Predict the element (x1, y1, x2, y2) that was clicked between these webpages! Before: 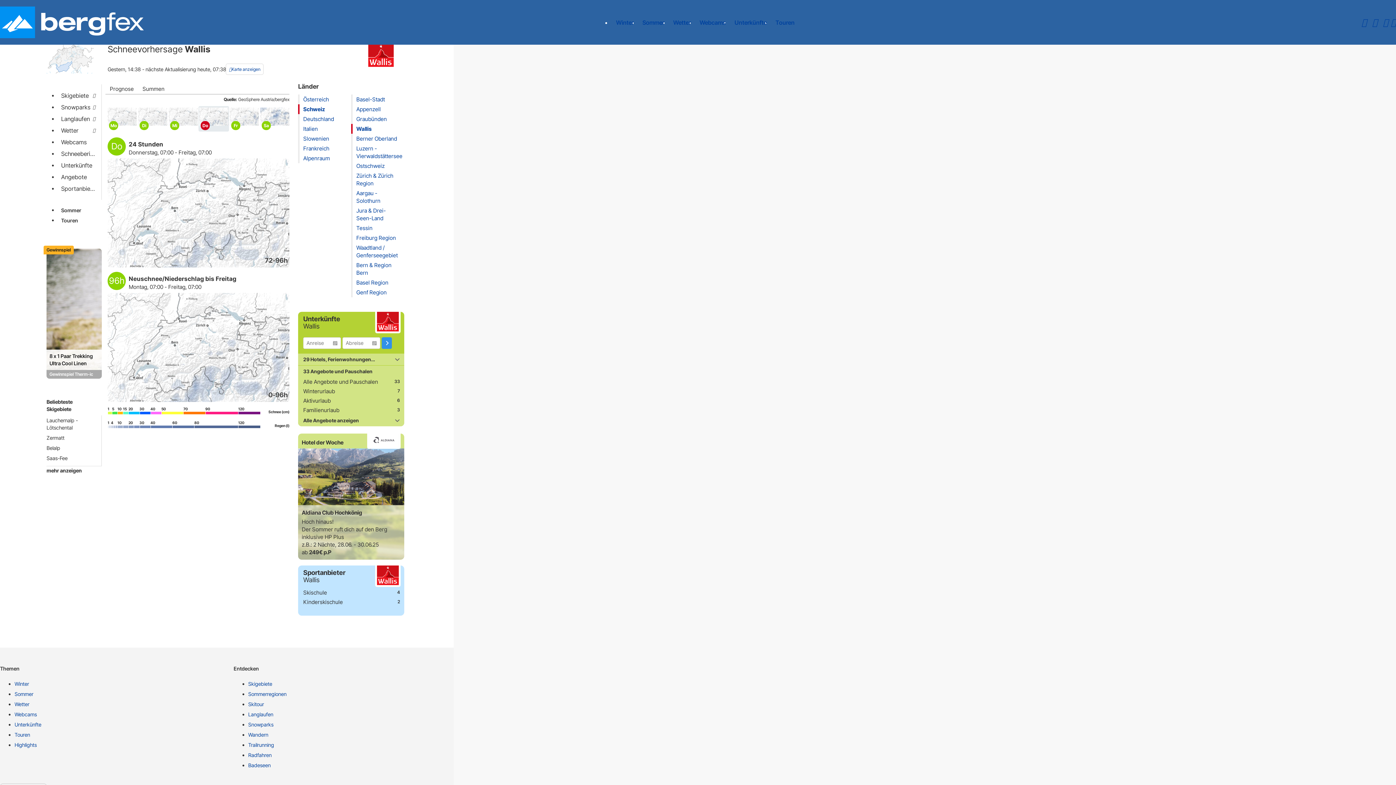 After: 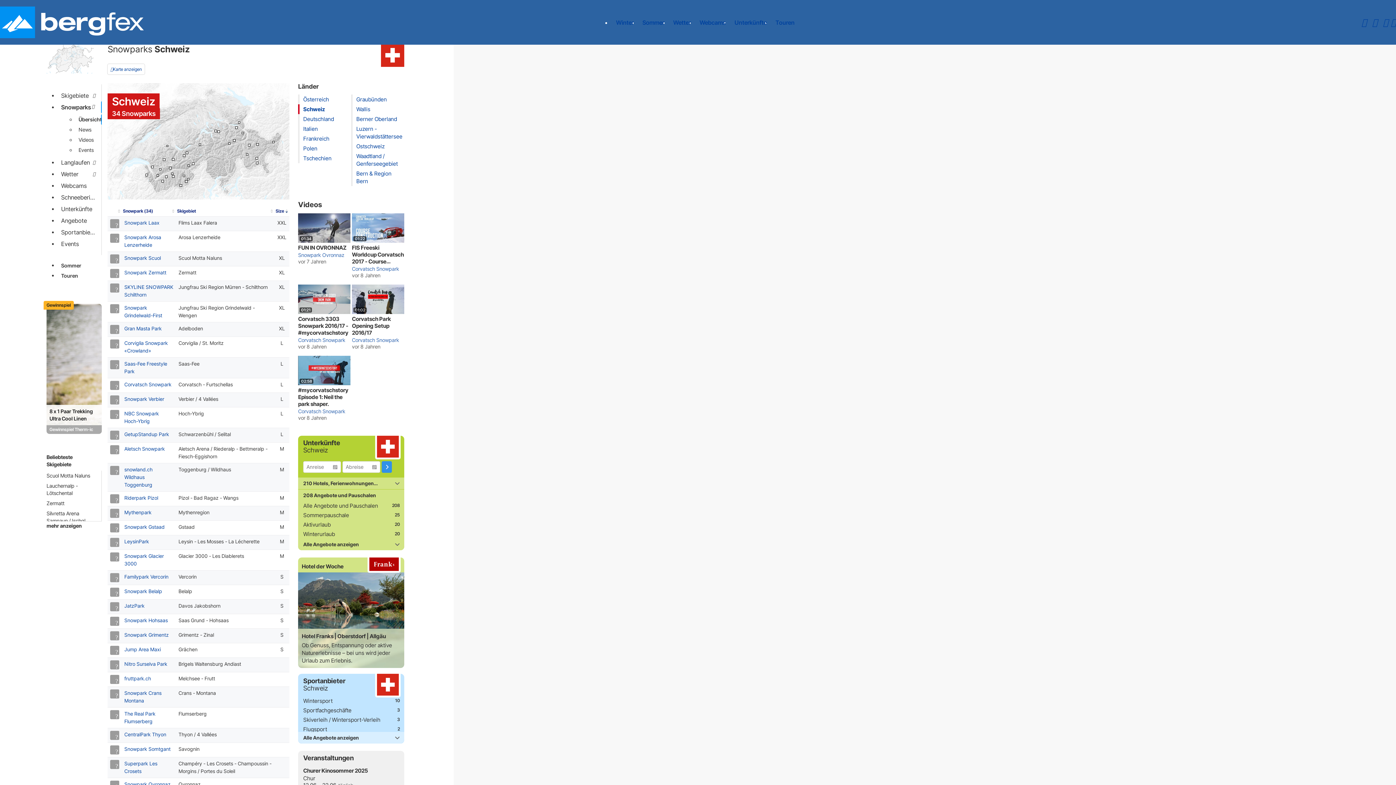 Action: bbox: (248, 721, 461, 731) label: Snowparks